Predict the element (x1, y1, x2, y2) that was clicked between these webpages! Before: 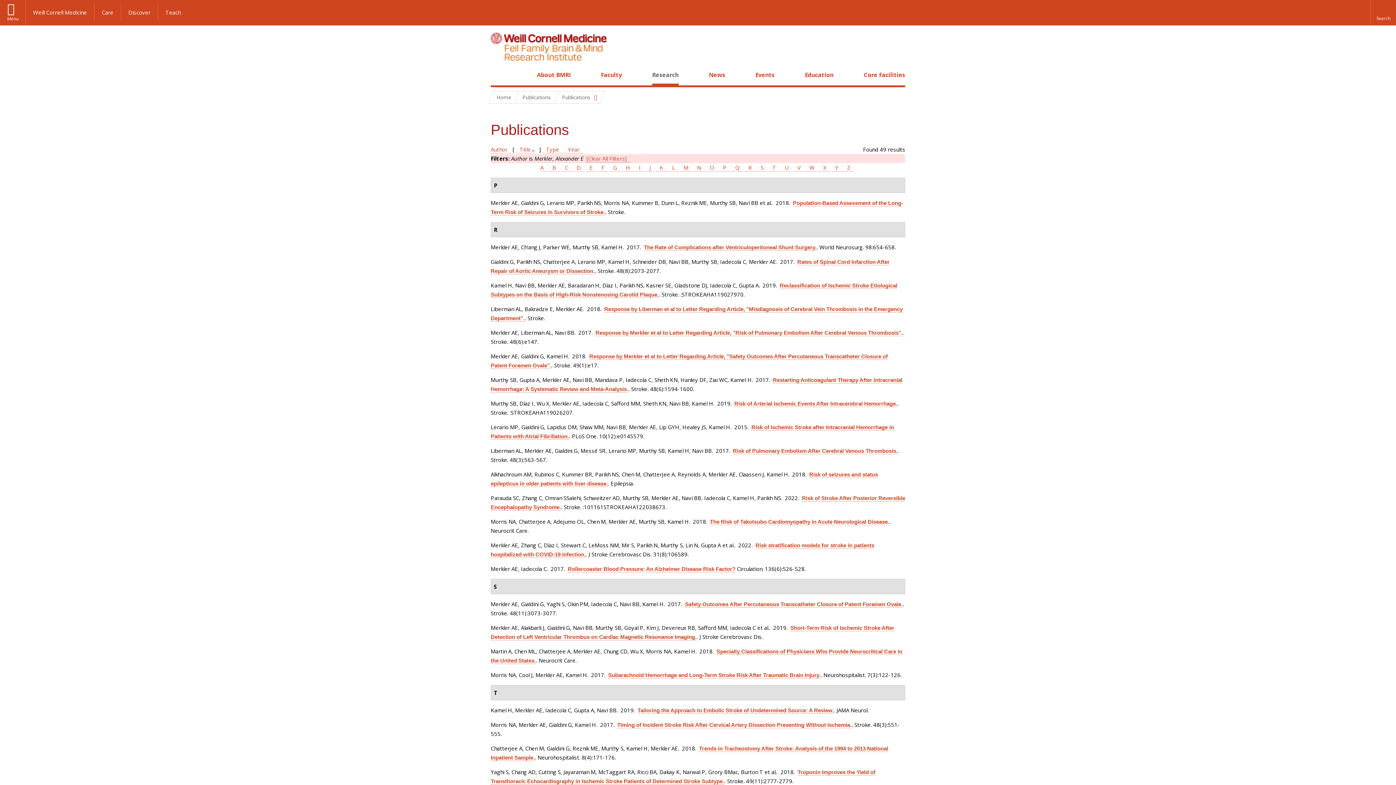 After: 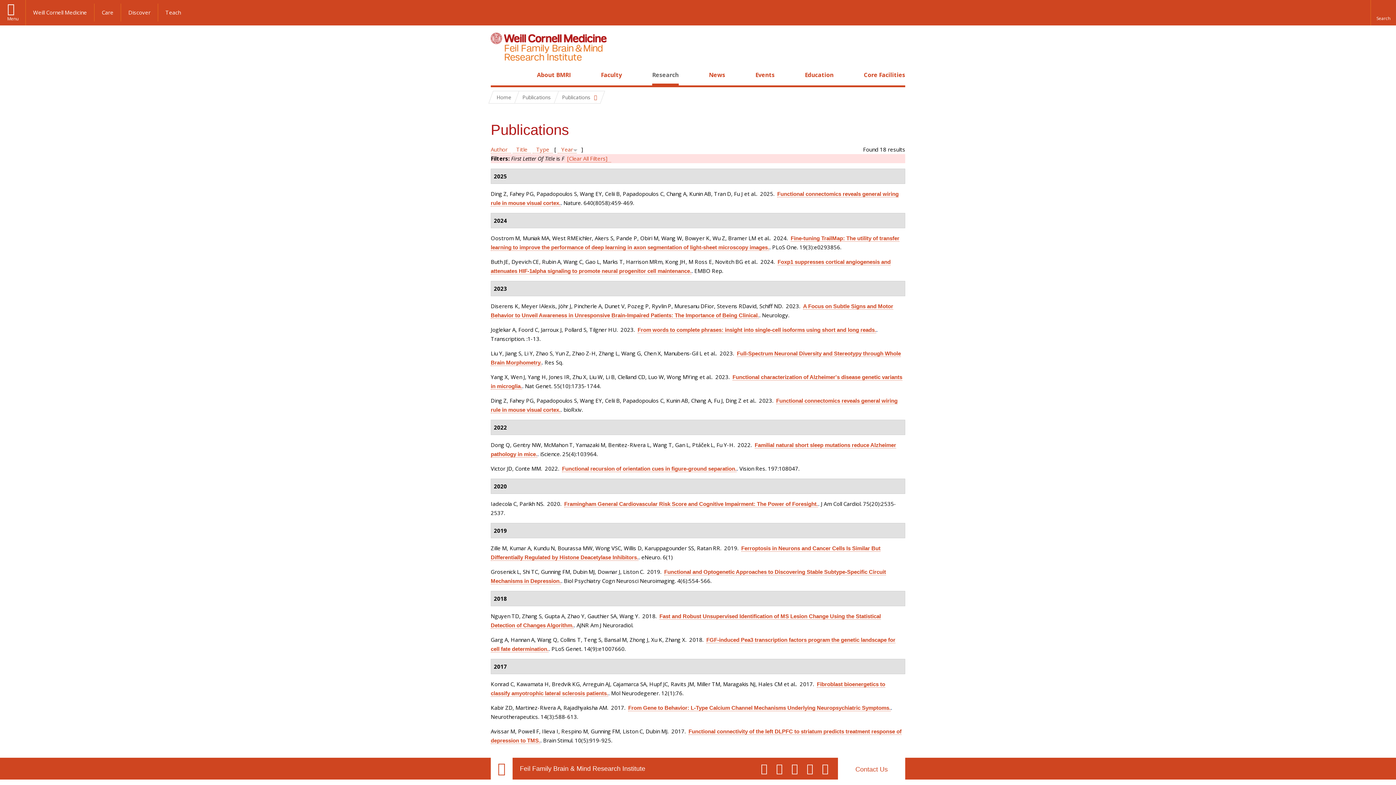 Action: label: F bbox: (598, 164, 608, 171)